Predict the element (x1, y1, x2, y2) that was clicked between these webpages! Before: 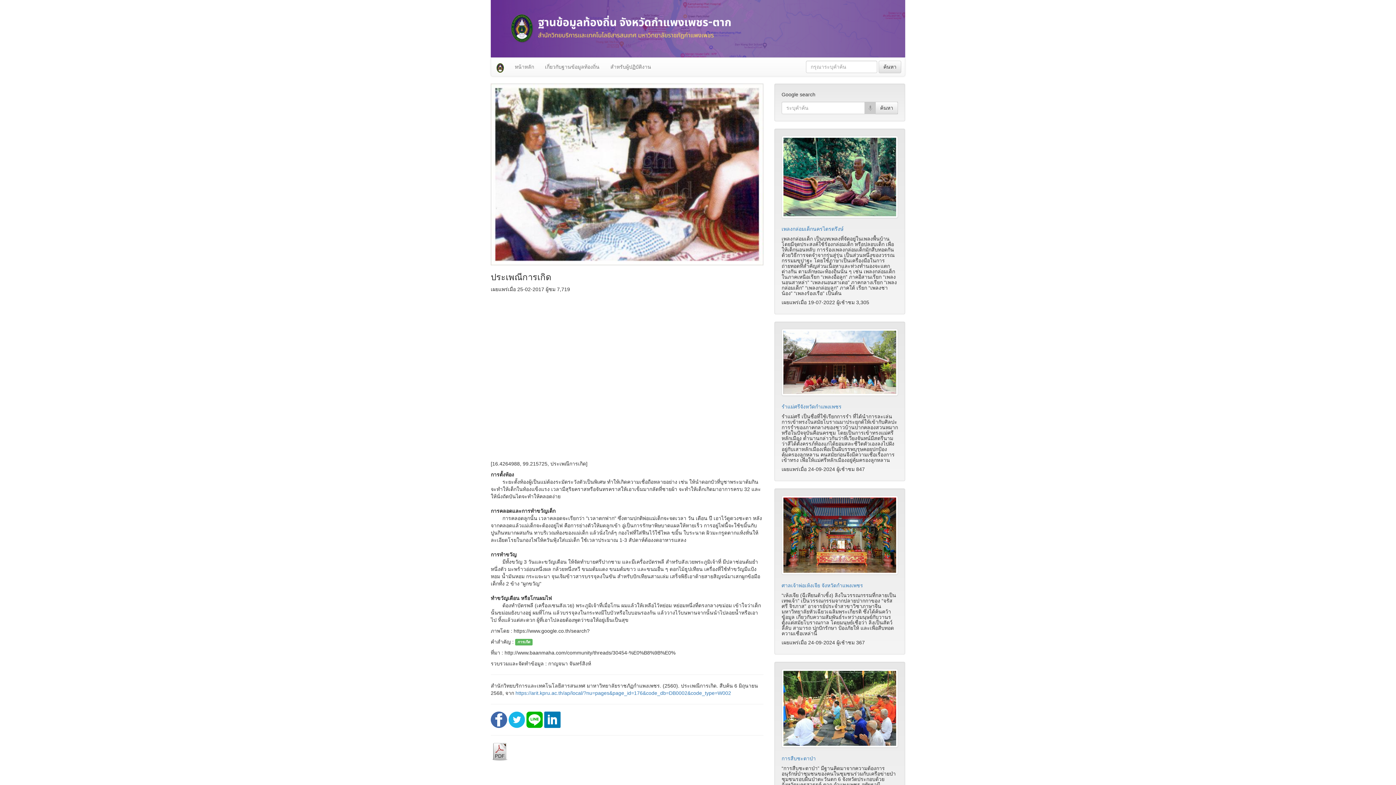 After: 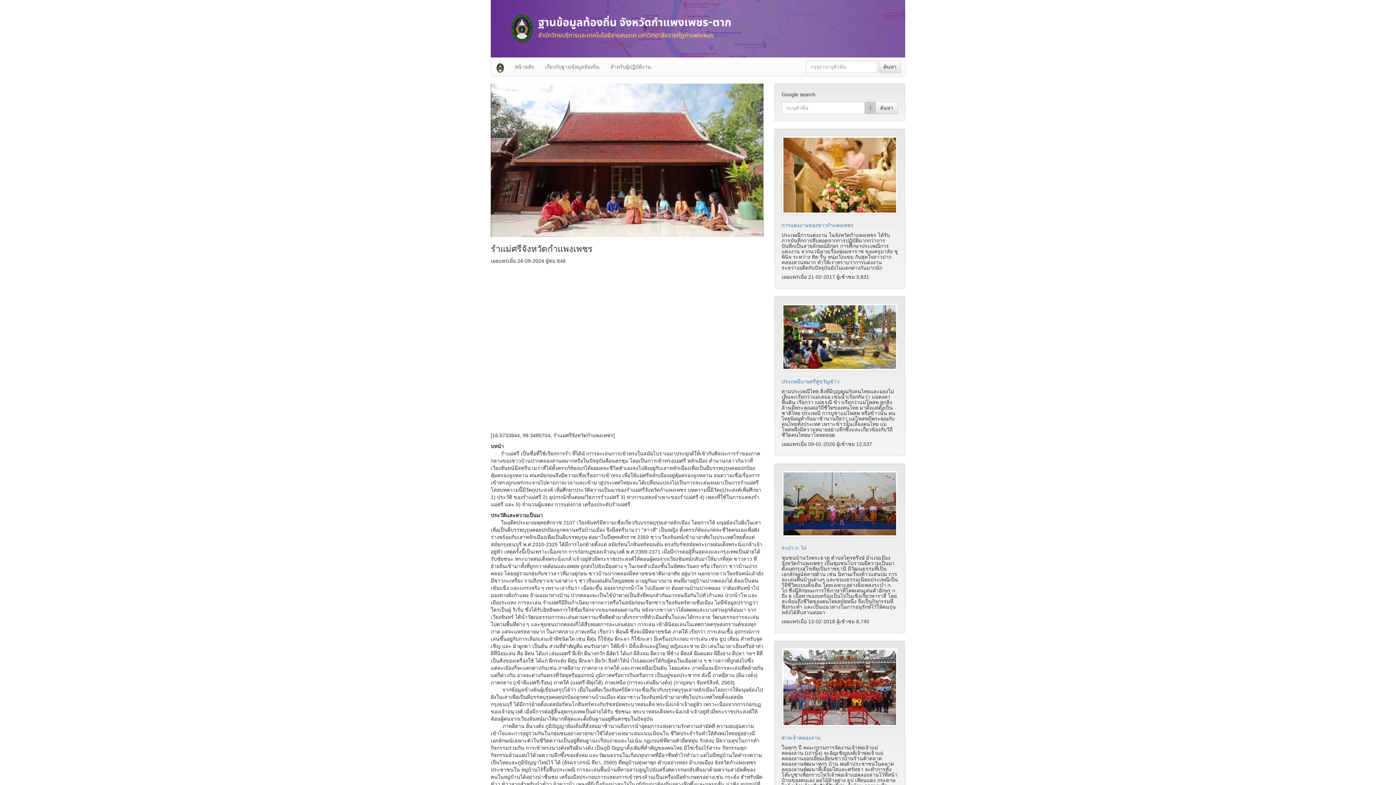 Action: bbox: (781, 329, 898, 396)